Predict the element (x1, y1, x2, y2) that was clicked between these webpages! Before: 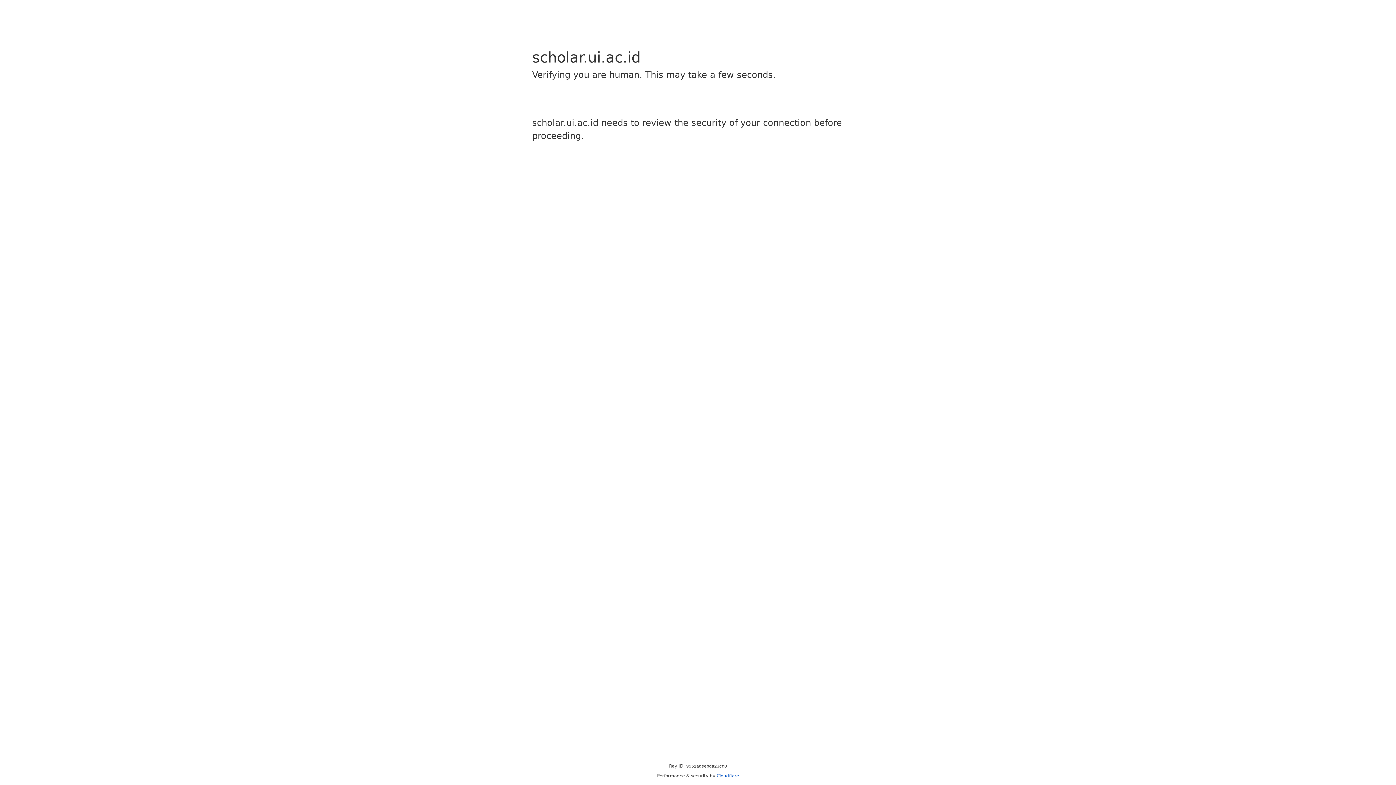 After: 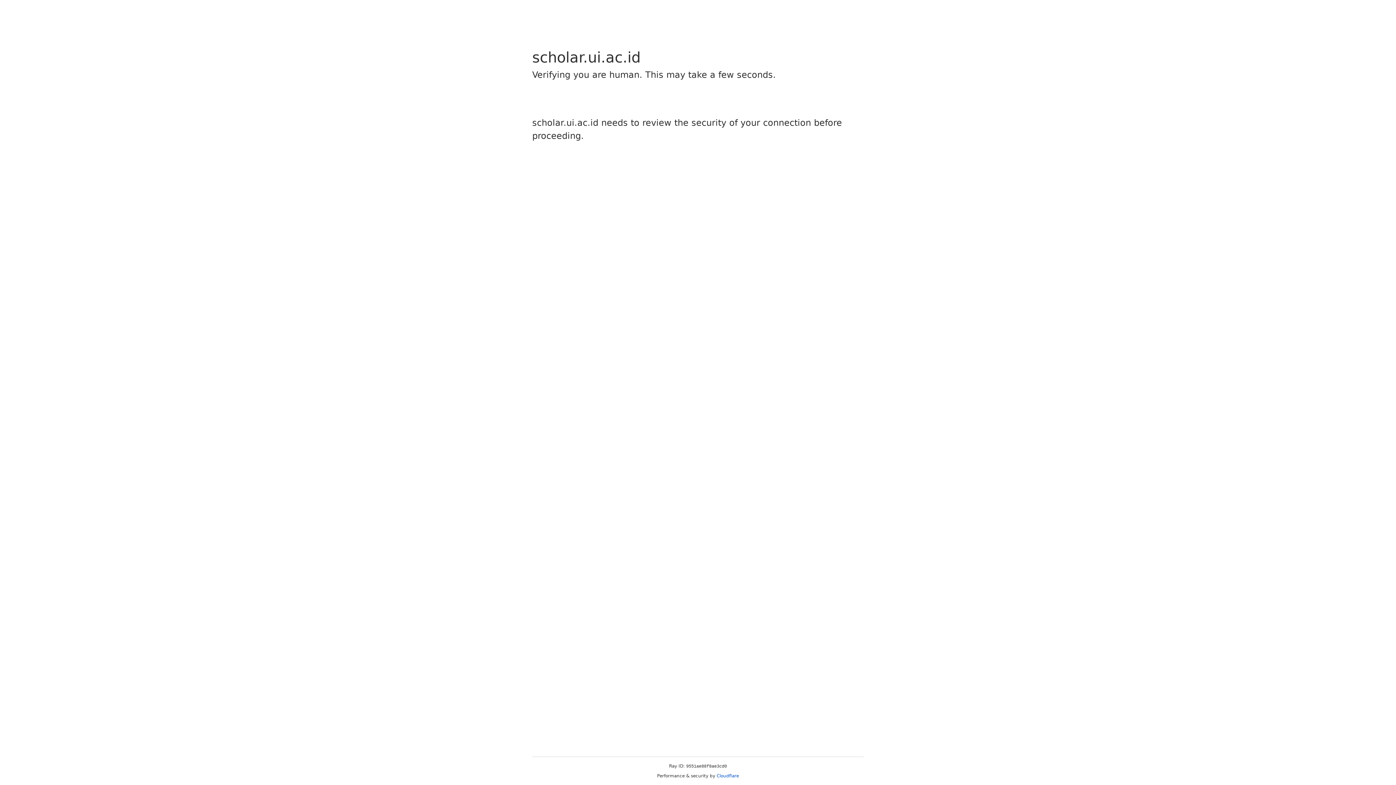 Action: label: Cloudflare bbox: (716, 773, 739, 778)